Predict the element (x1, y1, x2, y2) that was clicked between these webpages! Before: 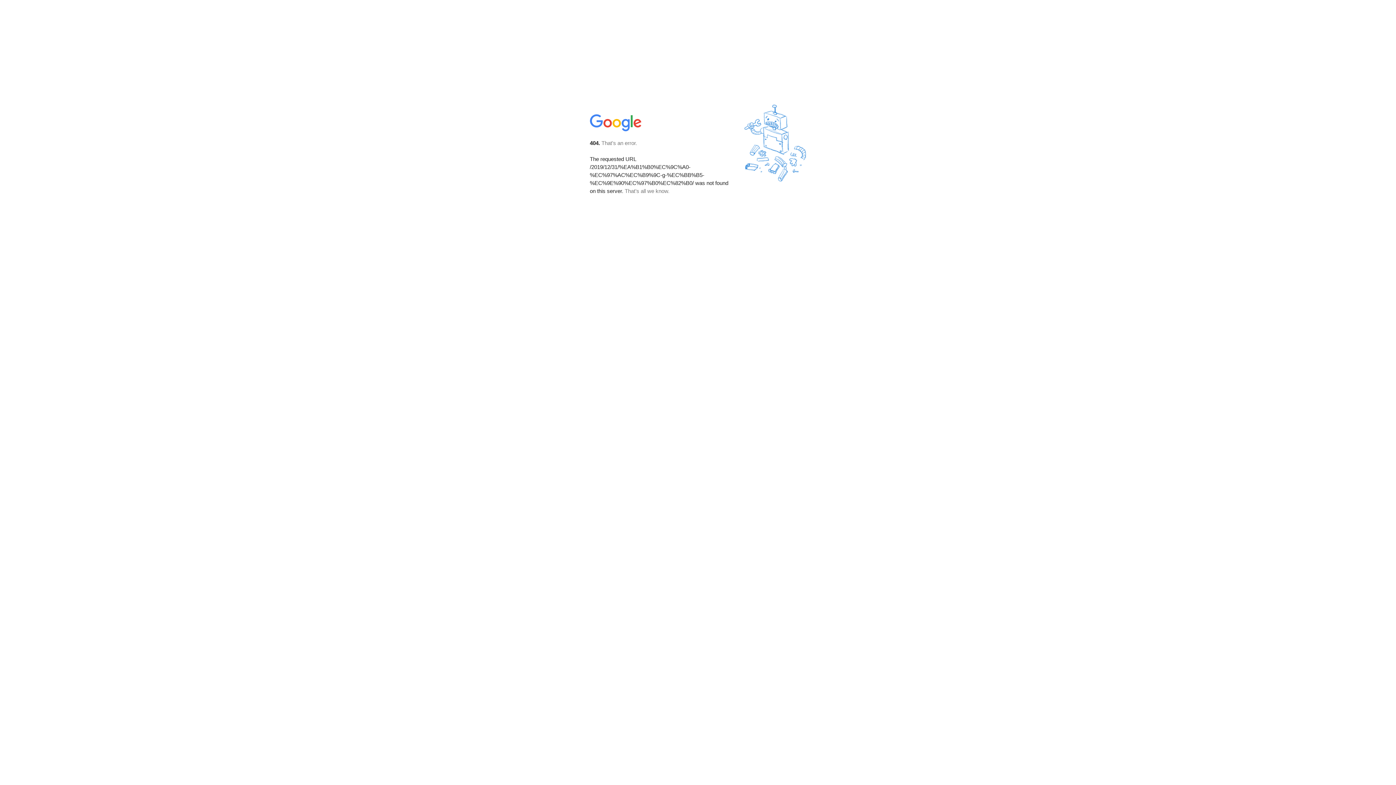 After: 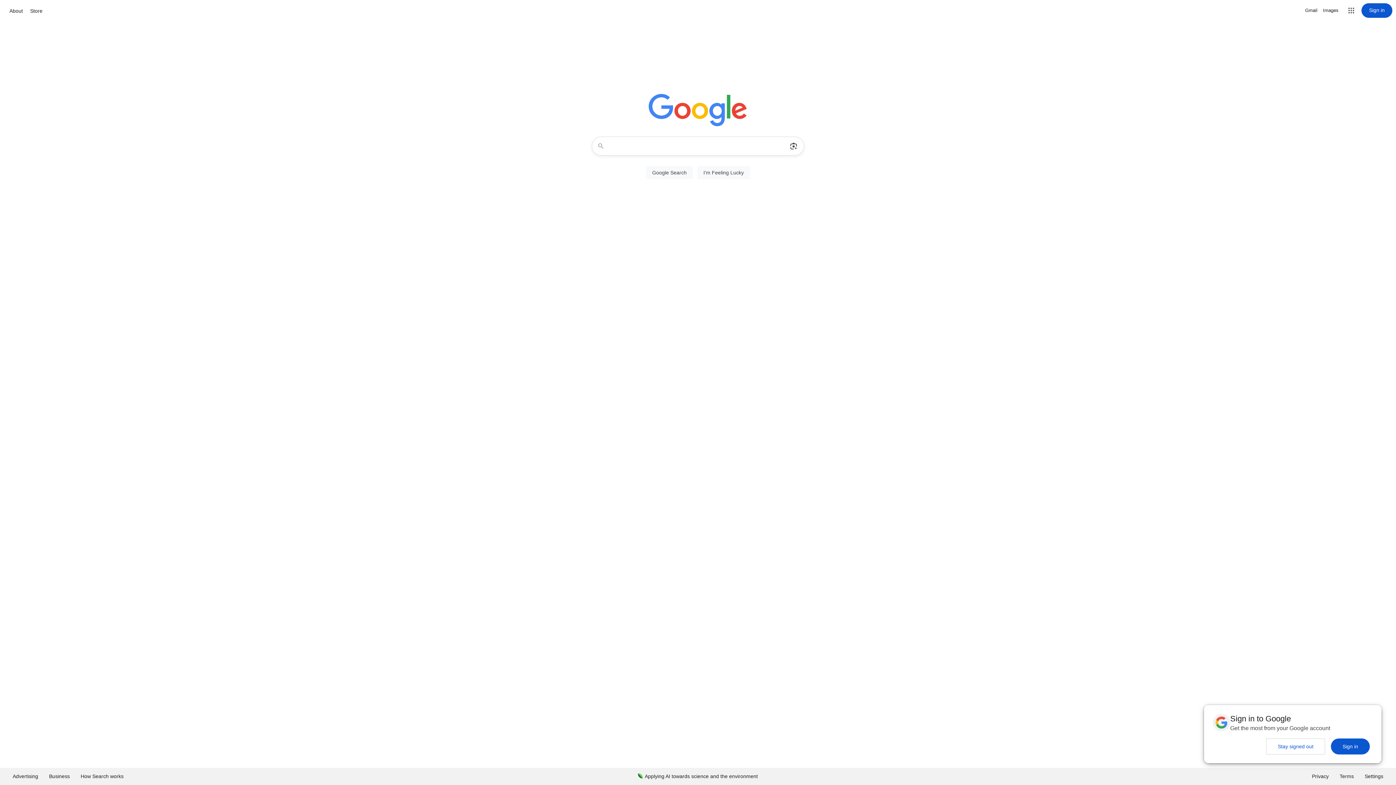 Action: bbox: (590, 127, 642, 134)